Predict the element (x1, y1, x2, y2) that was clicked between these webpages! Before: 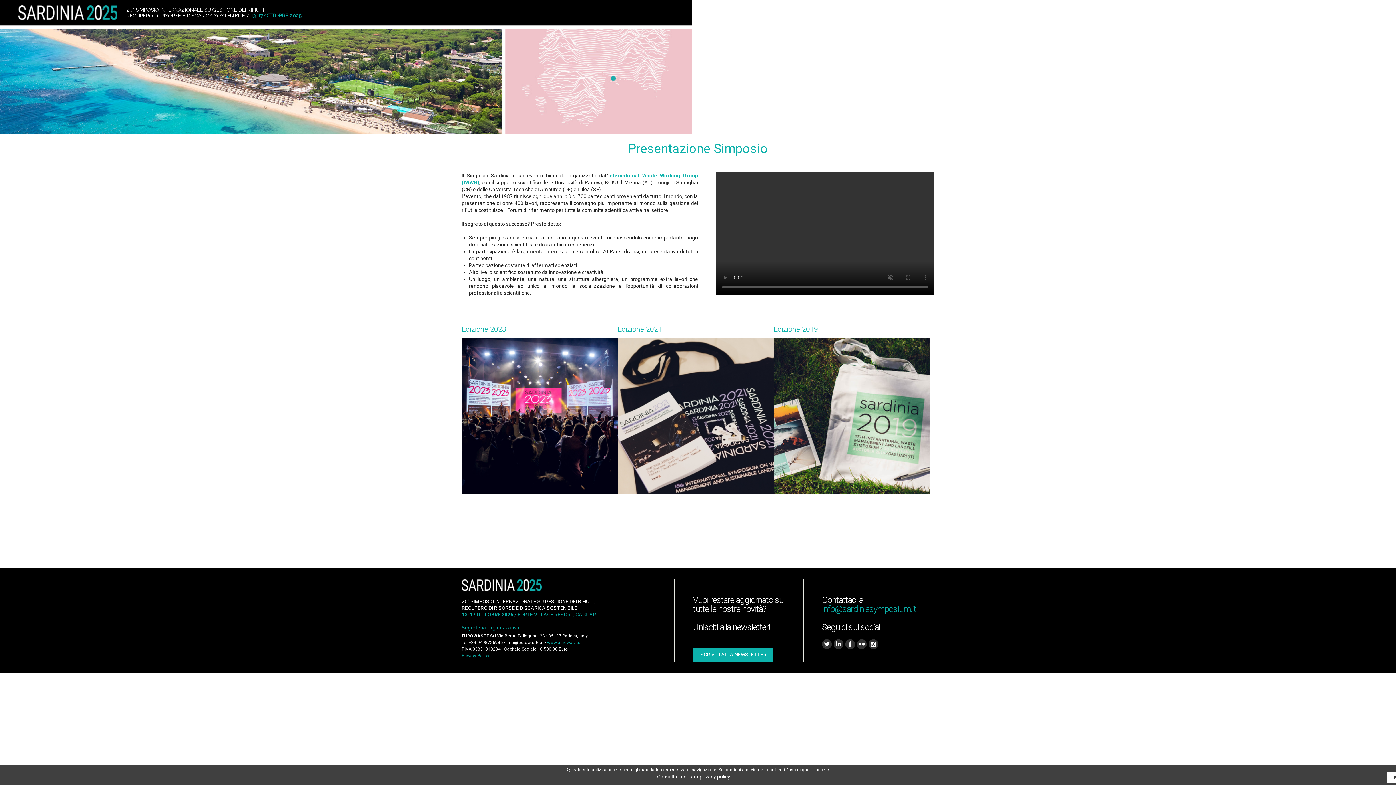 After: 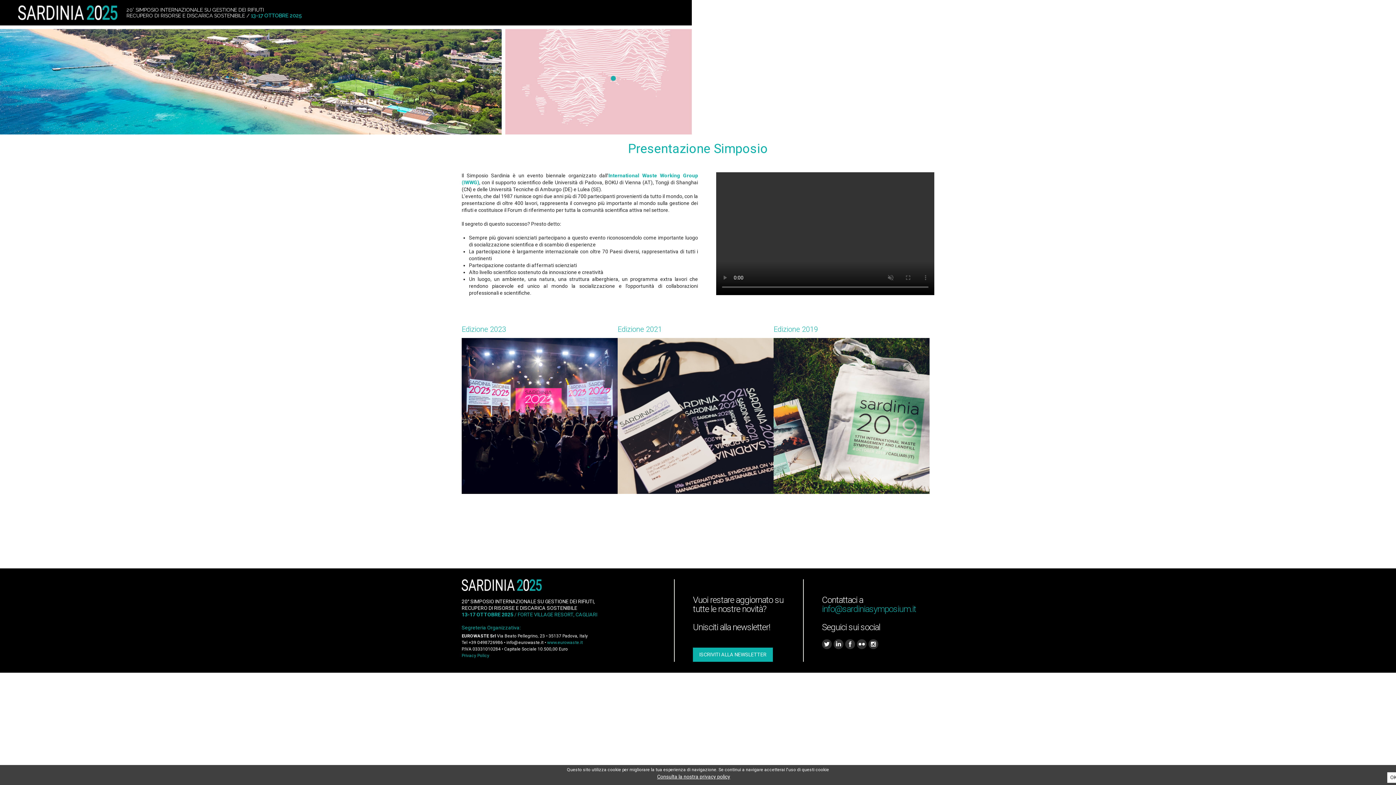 Action: label: IT bbox: (1328, 7, 1332, 18)